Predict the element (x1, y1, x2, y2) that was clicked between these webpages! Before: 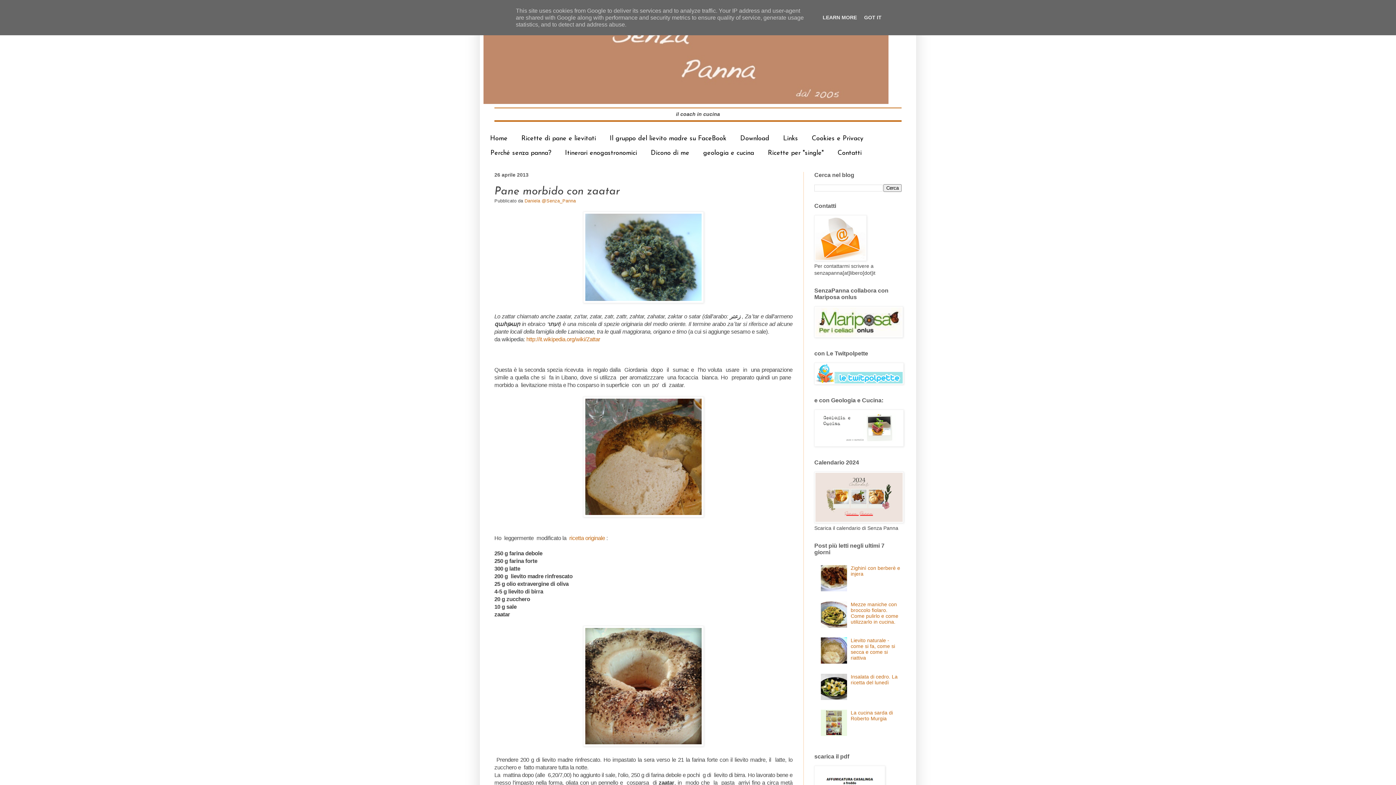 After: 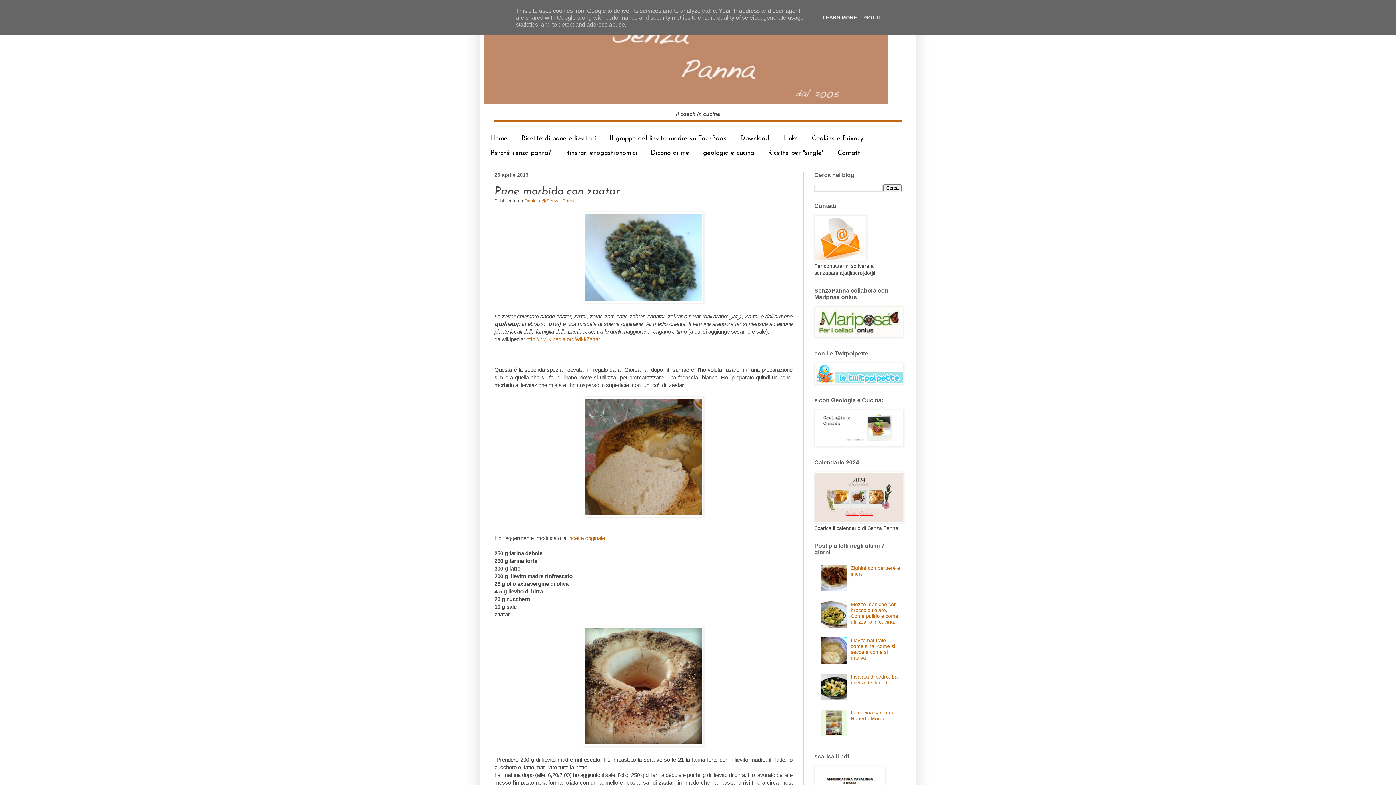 Action: bbox: (820, 623, 849, 628)